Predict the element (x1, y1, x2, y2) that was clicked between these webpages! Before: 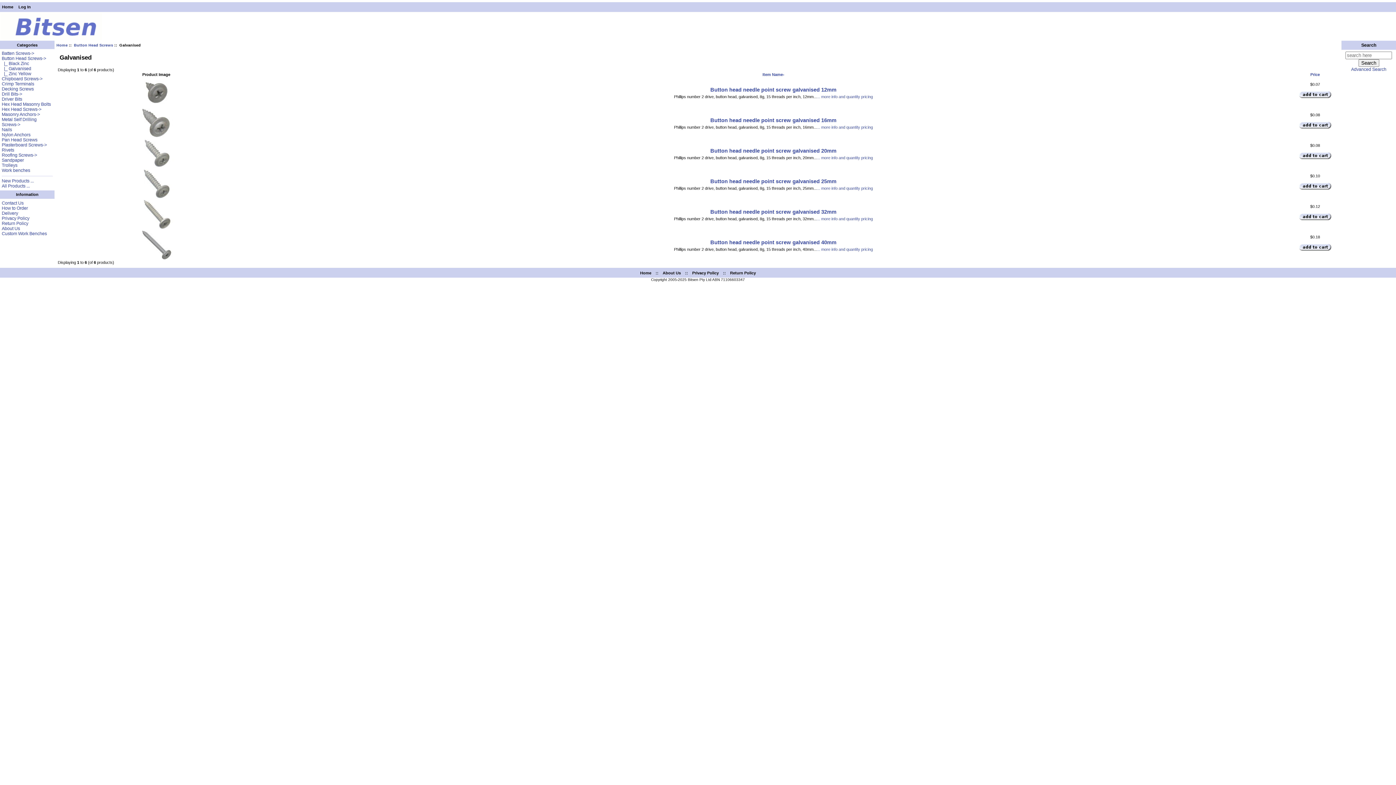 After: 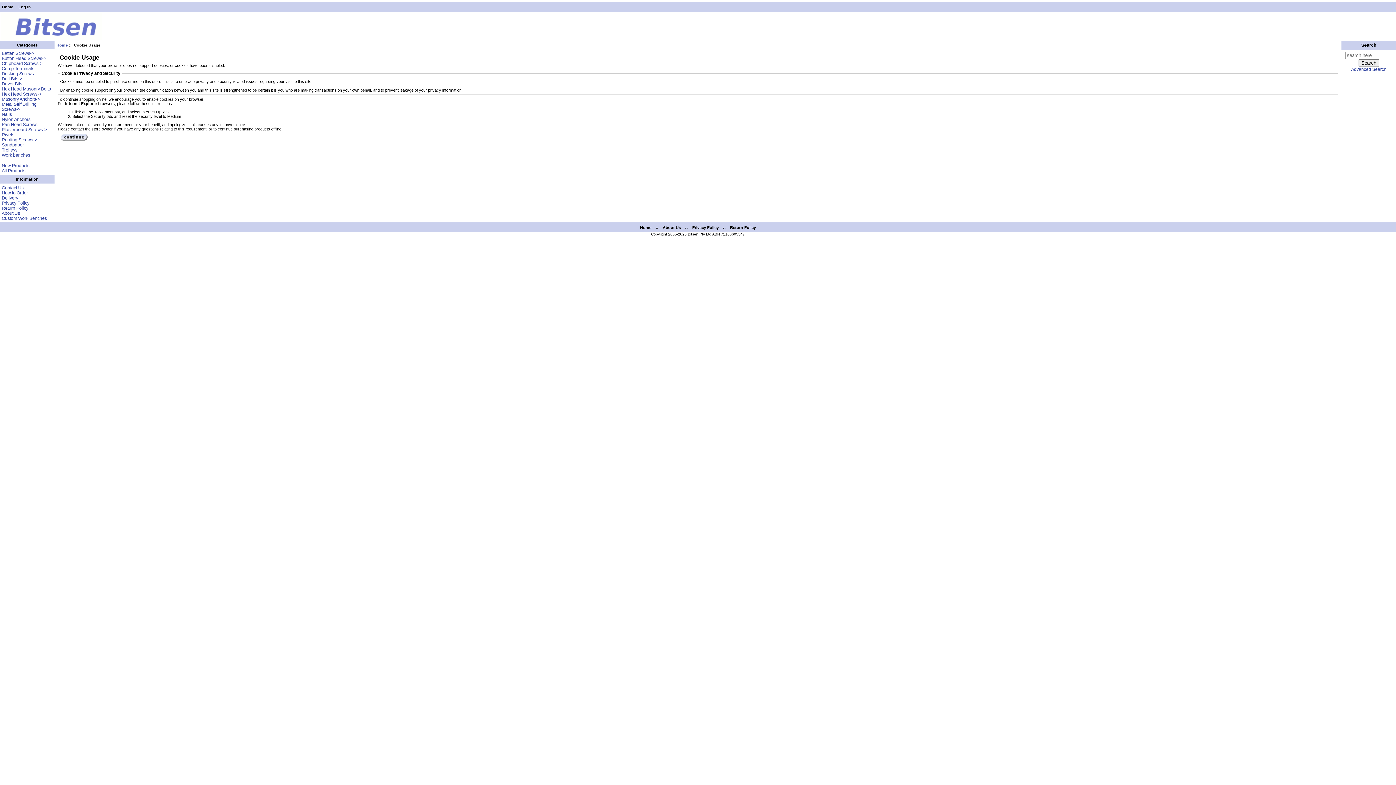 Action: bbox: (16, 4, 32, 9) label: Log In